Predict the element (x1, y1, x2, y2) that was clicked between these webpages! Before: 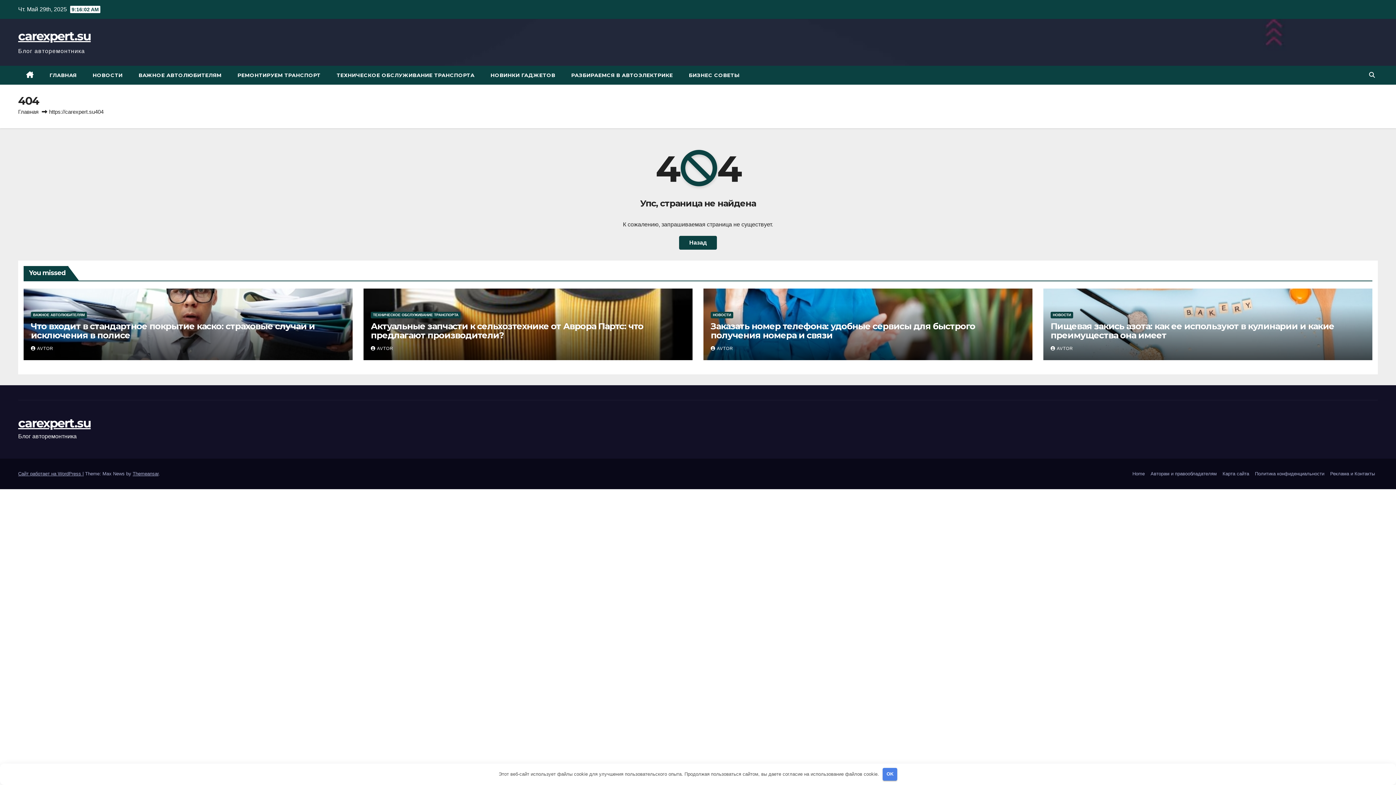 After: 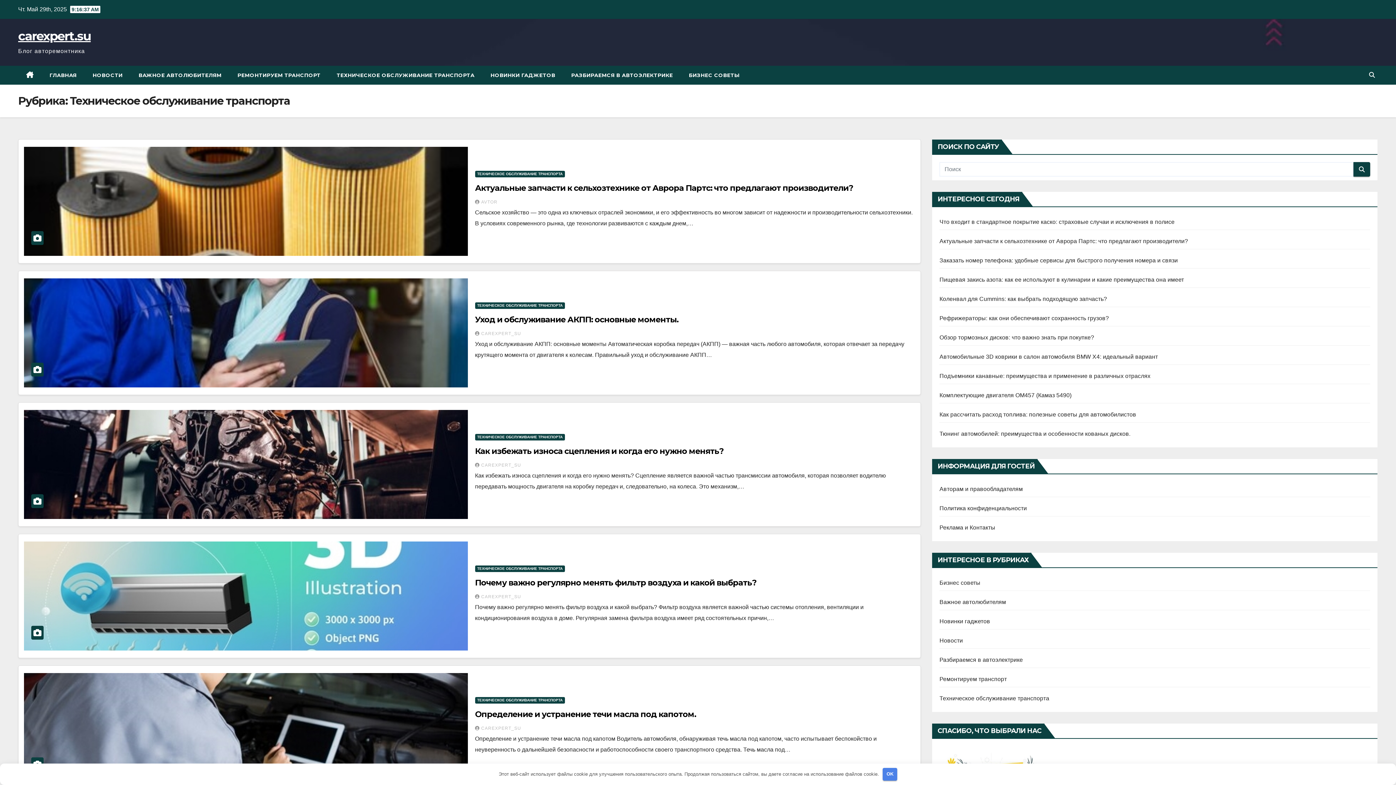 Action: label: ТЕХНИЧЕСКОЕ ОБСЛУЖИВАНИЕ ТРАНСПОРТА bbox: (328, 65, 482, 84)